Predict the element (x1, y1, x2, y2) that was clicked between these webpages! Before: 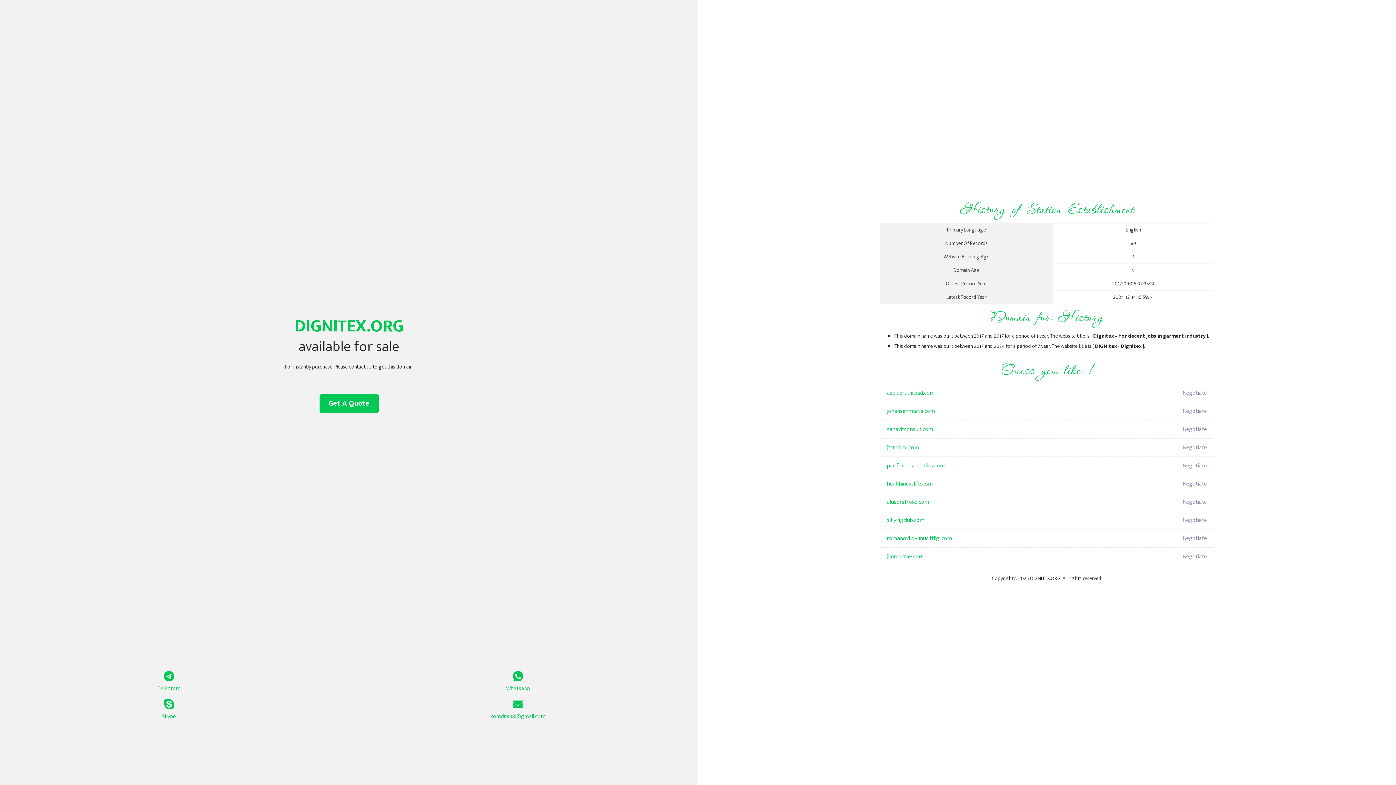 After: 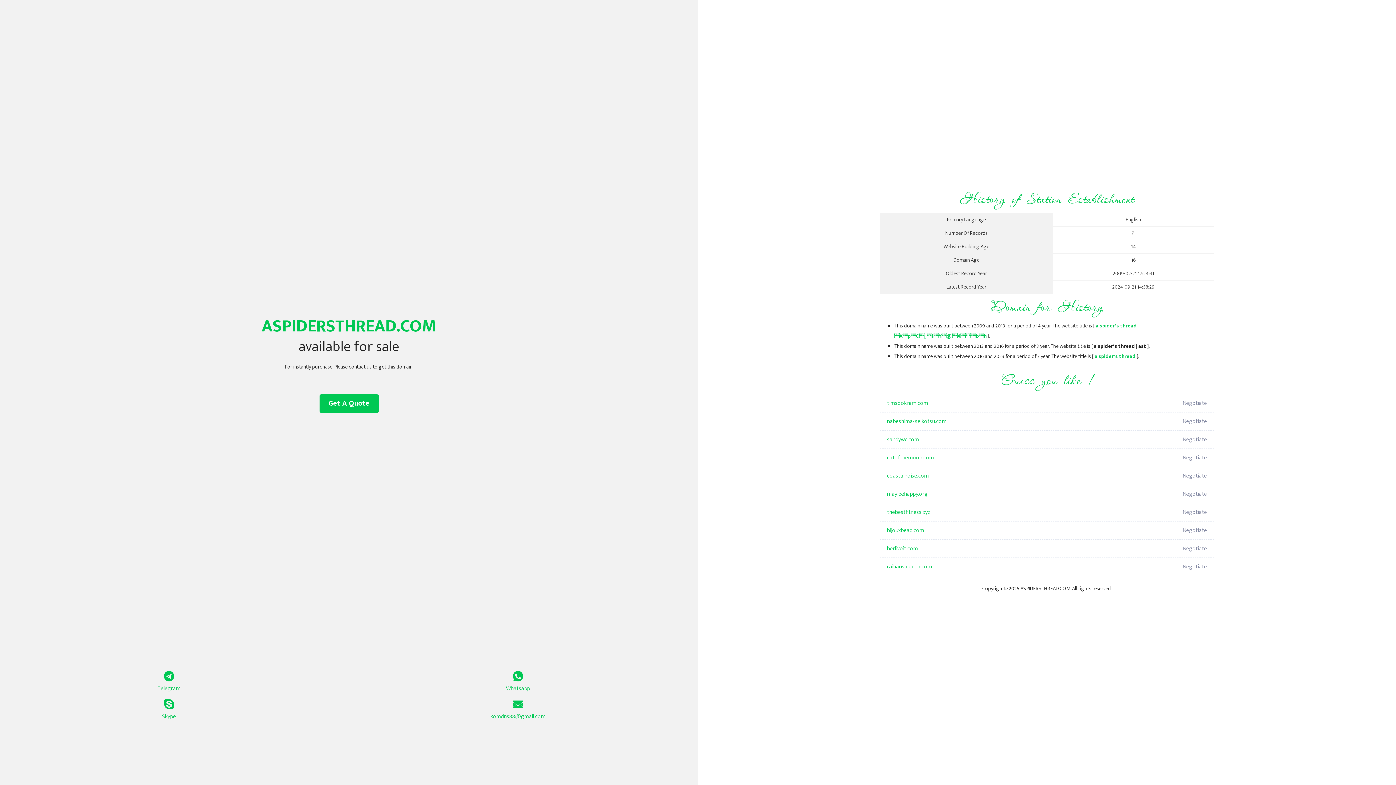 Action: bbox: (887, 384, 1098, 402) label: aspidersthread.com